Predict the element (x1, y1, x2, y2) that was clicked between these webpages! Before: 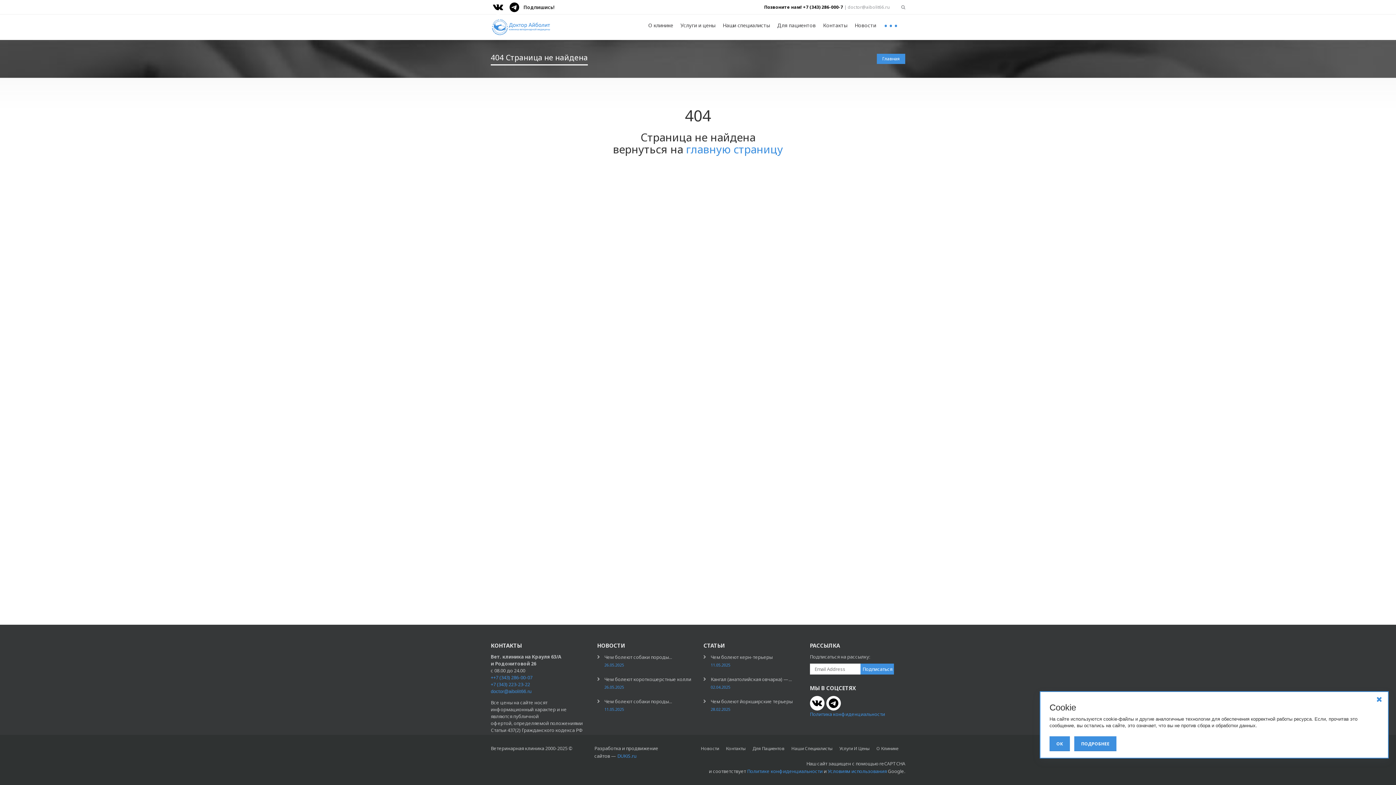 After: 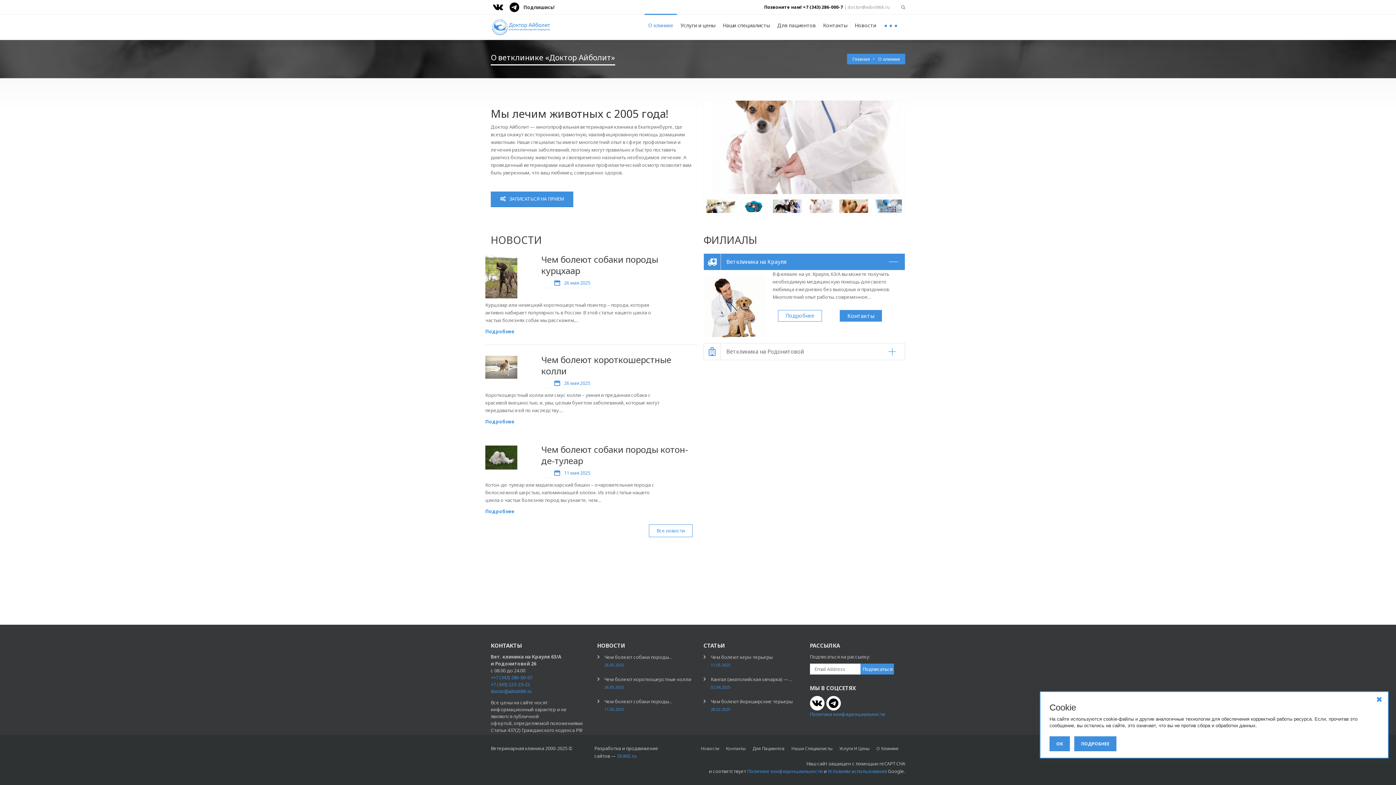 Action: label: О клинике bbox: (644, 14, 677, 36)